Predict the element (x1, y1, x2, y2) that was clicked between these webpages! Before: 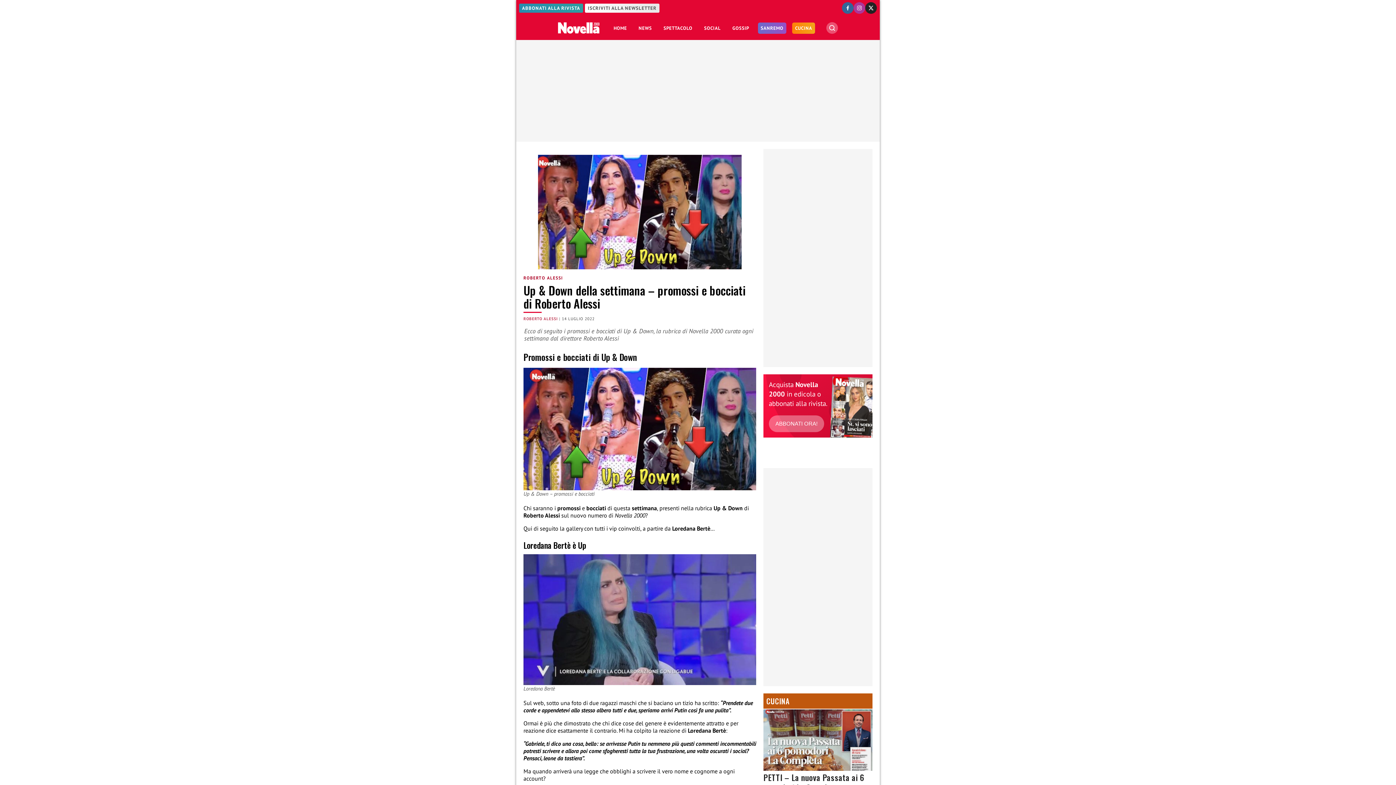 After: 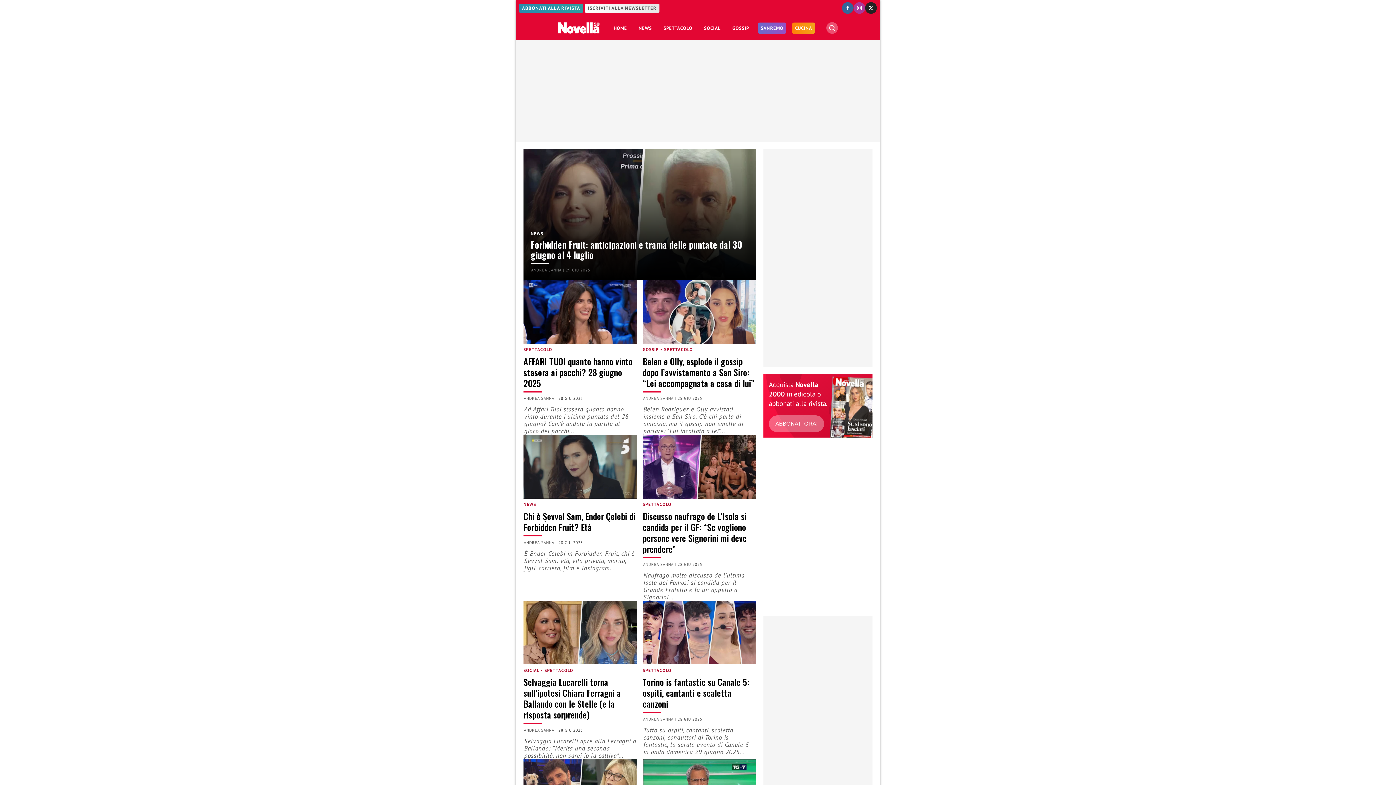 Action: label: HOME bbox: (610, 18, 630, 37)